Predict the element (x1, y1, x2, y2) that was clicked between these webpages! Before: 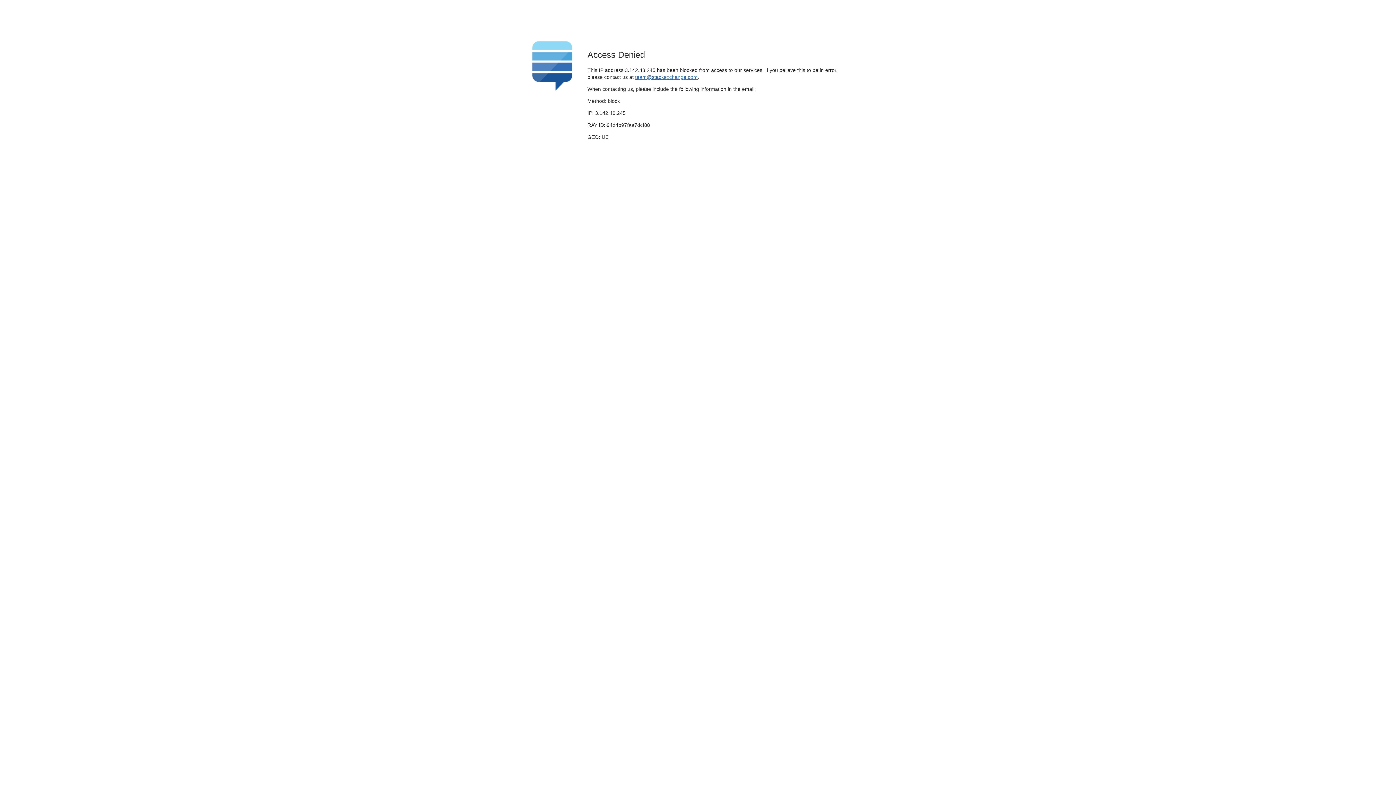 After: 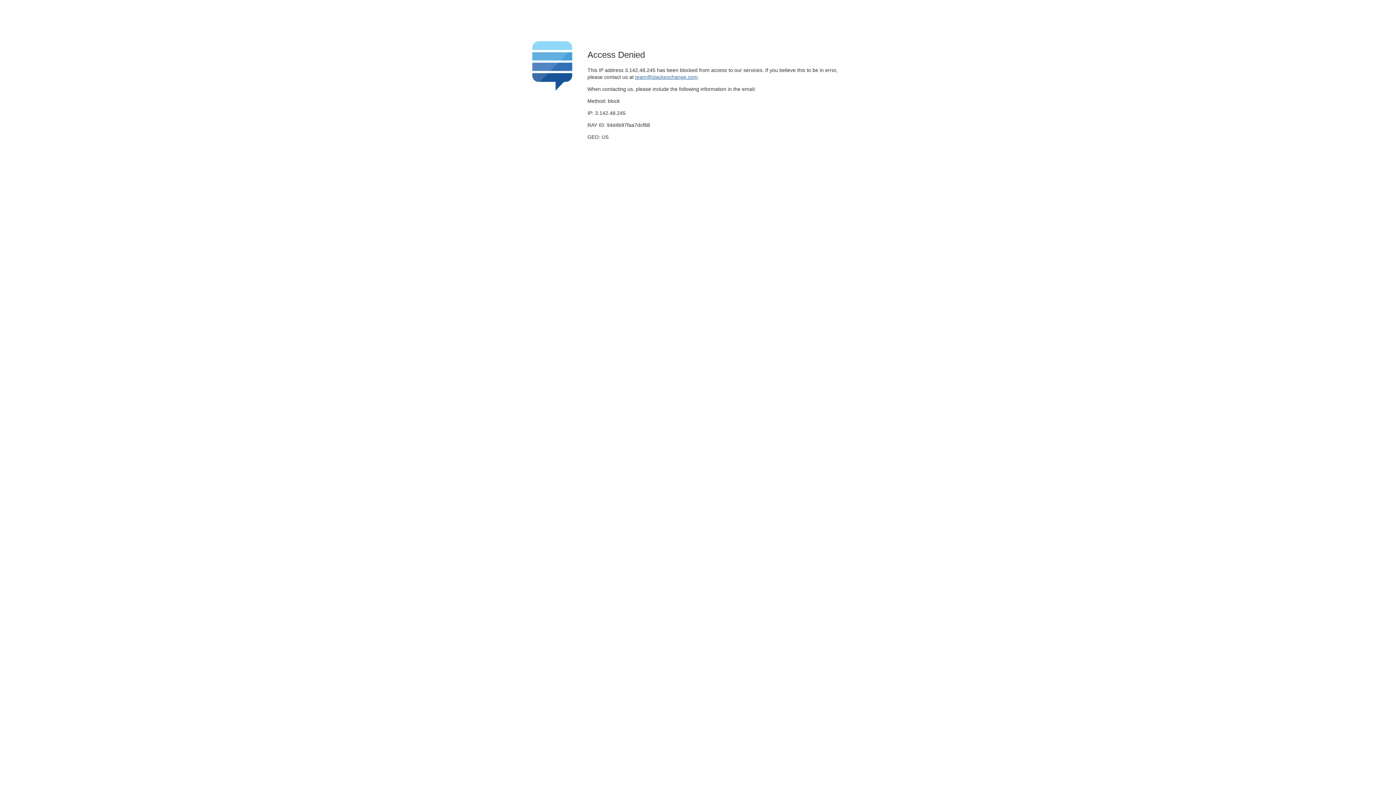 Action: bbox: (635, 74, 697, 79) label: team@stackexchange.com